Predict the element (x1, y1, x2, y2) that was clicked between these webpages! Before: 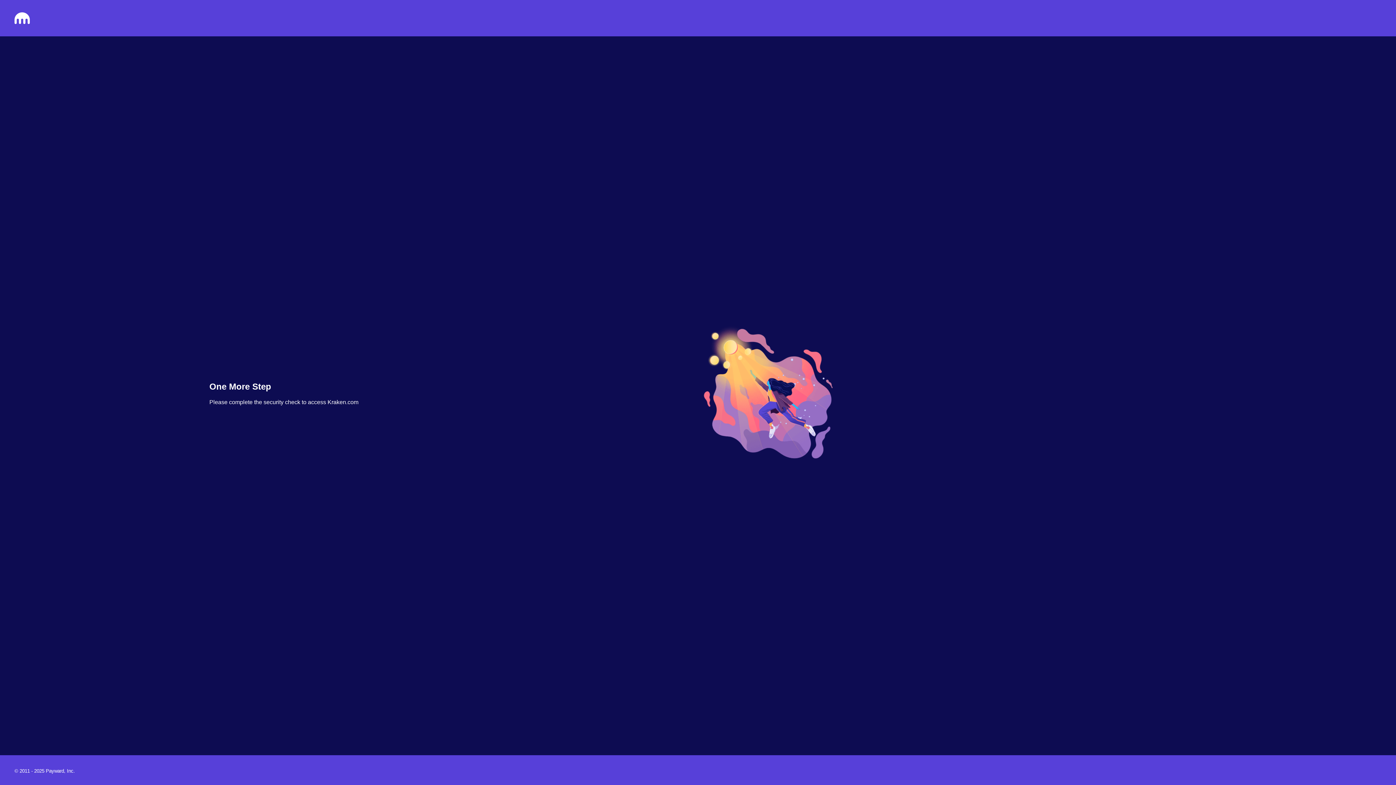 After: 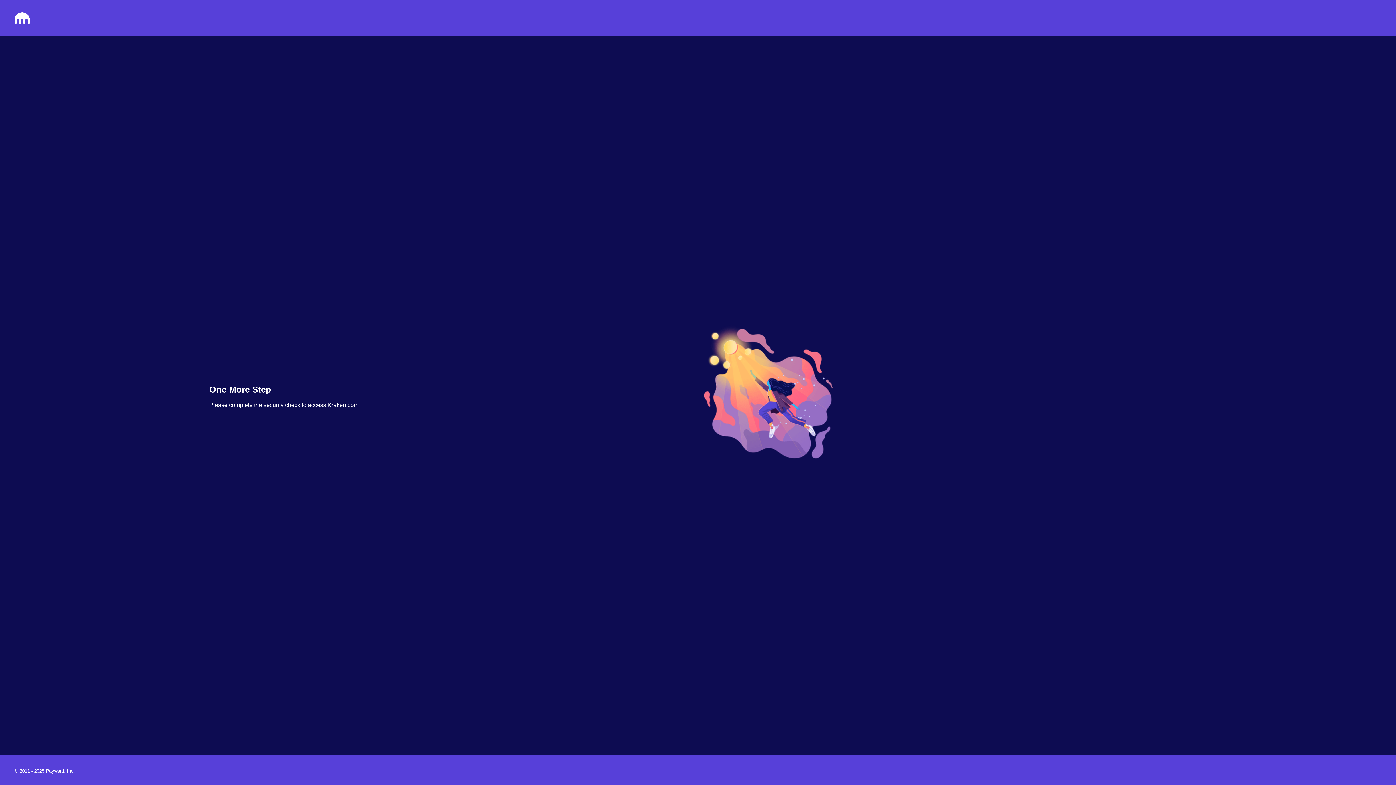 Action: bbox: (14, 18, 29, 25)